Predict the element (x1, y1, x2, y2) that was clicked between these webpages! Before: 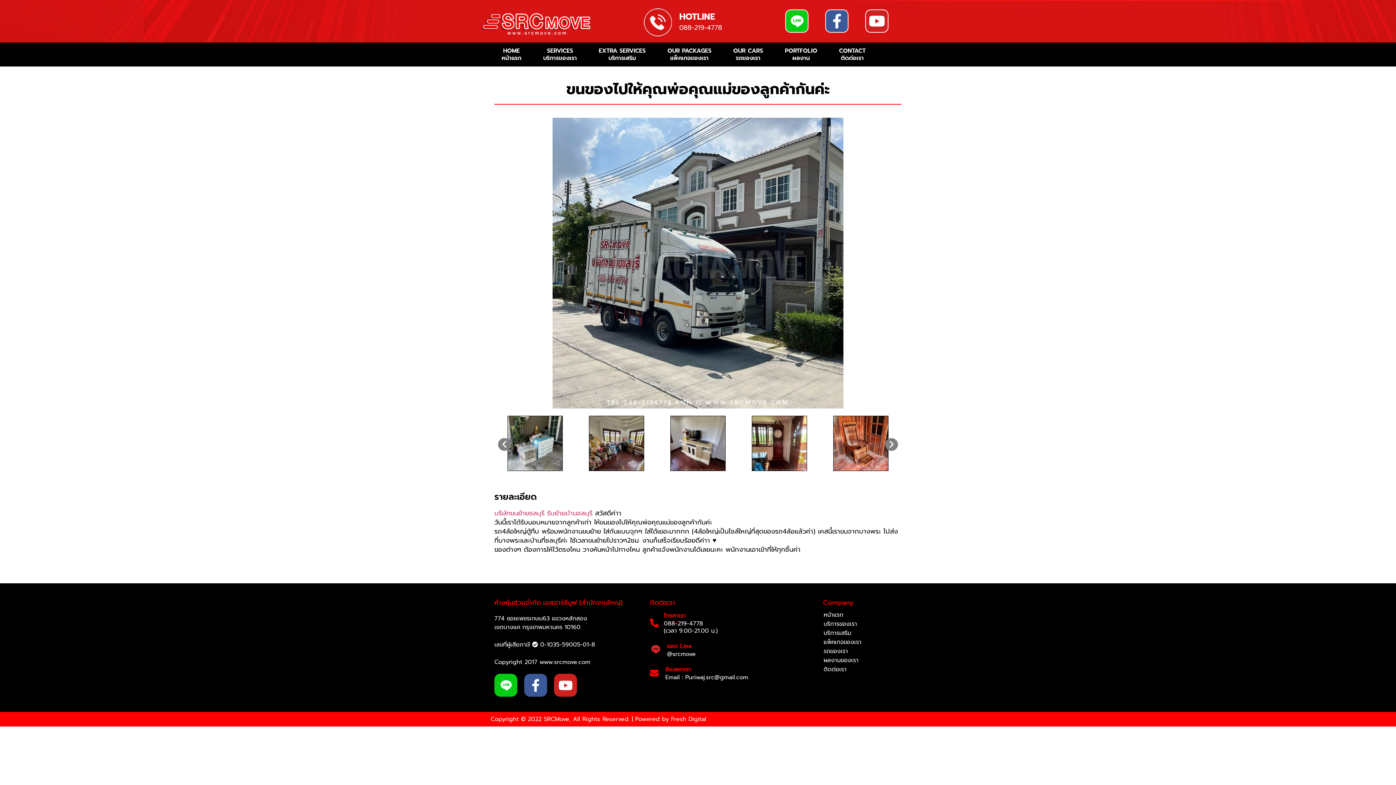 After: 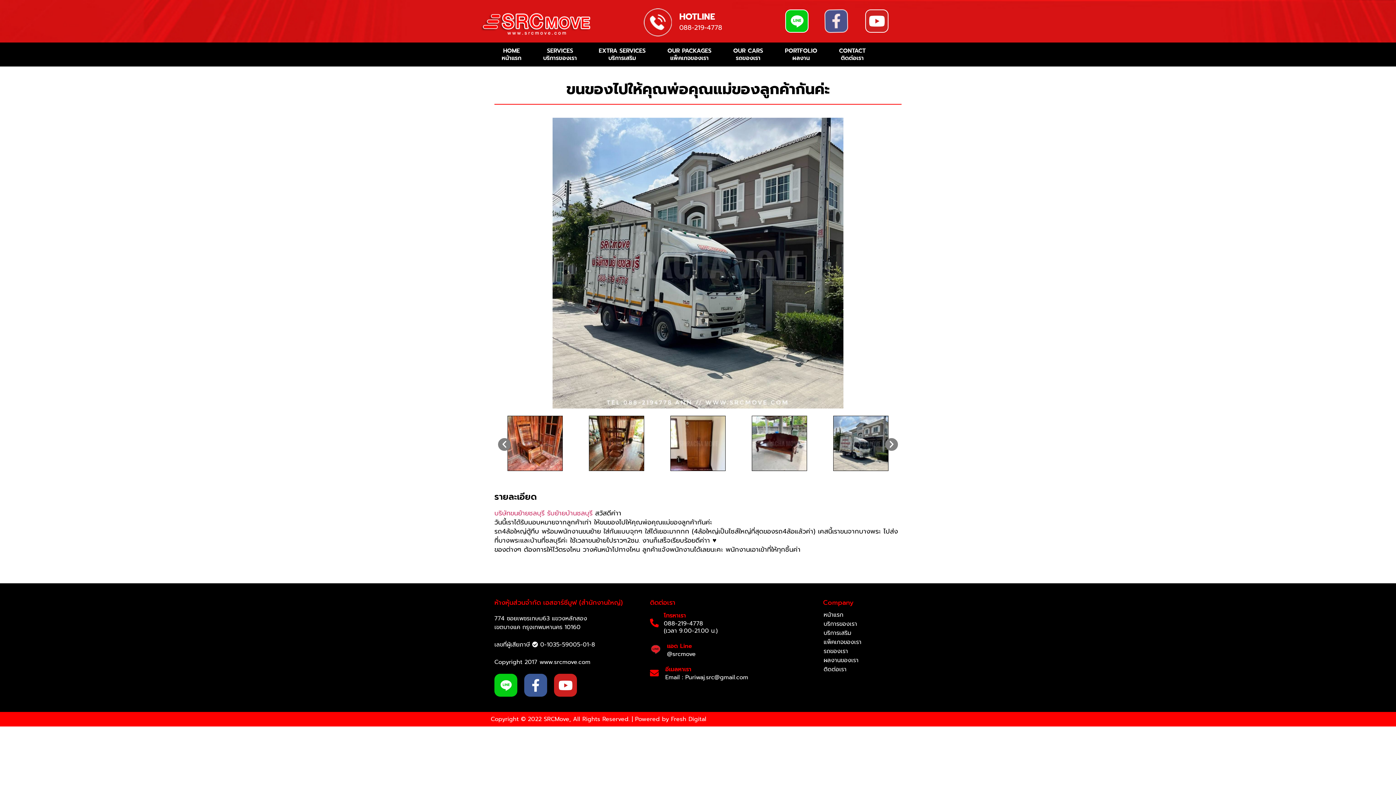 Action: bbox: (825, 9, 848, 32) label: Facebook-f